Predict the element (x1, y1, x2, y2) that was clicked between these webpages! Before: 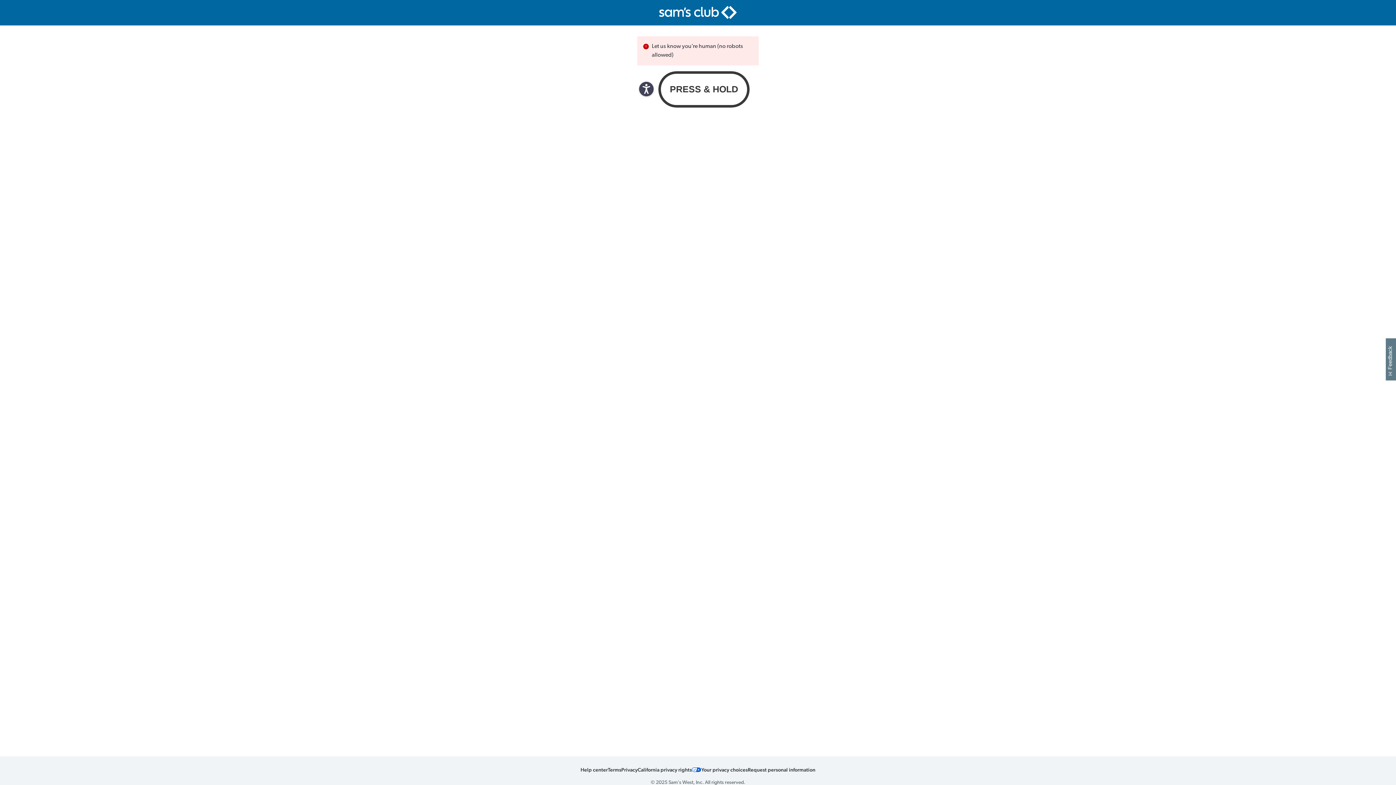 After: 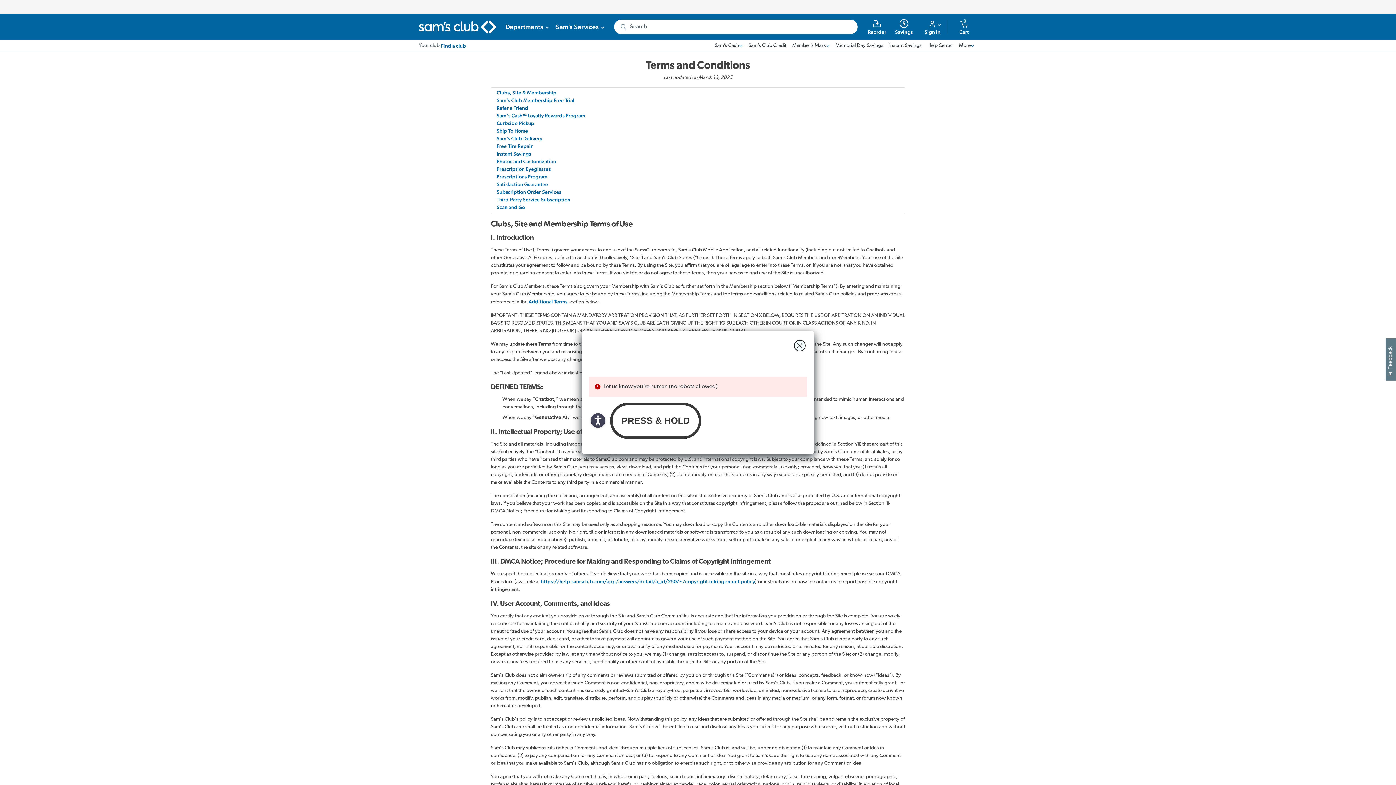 Action: bbox: (608, 766, 621, 773) label: Terms